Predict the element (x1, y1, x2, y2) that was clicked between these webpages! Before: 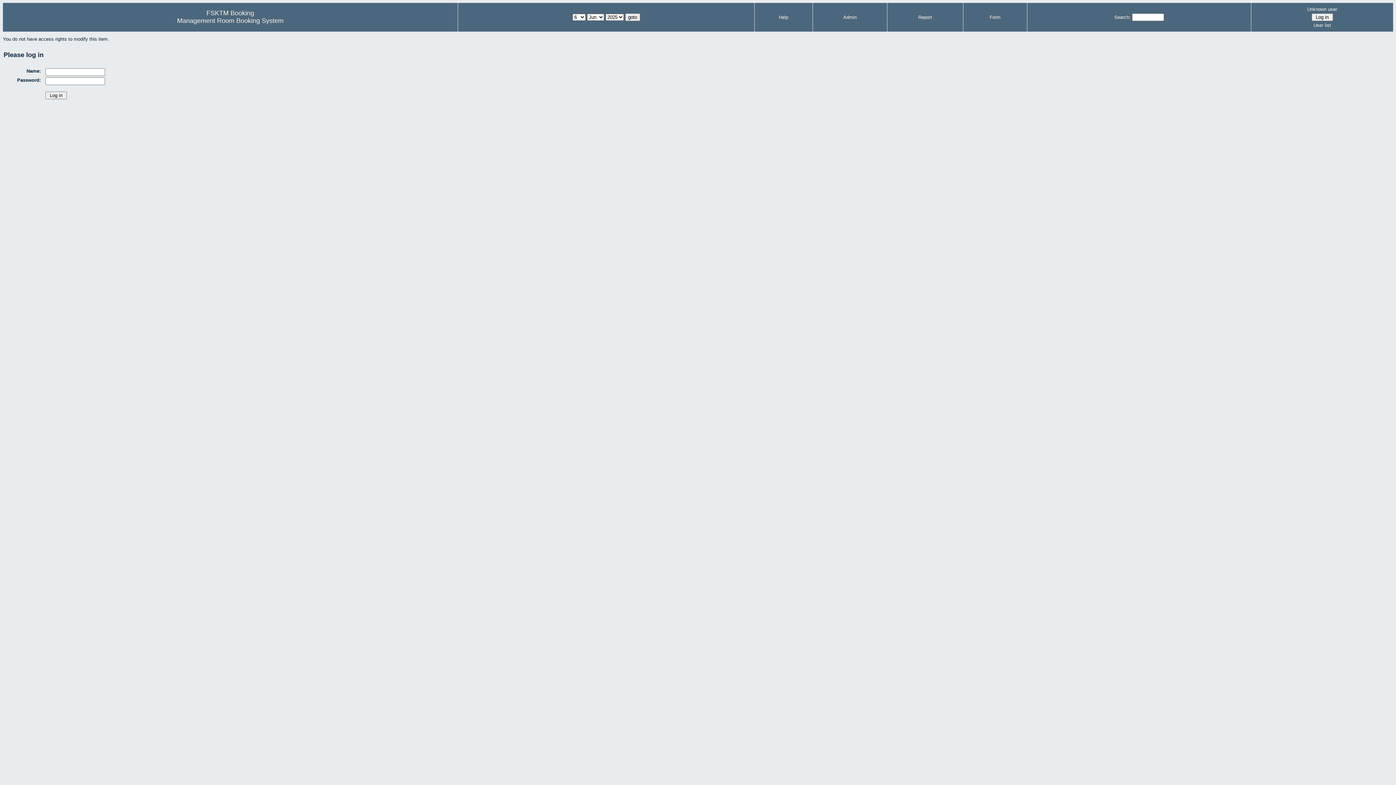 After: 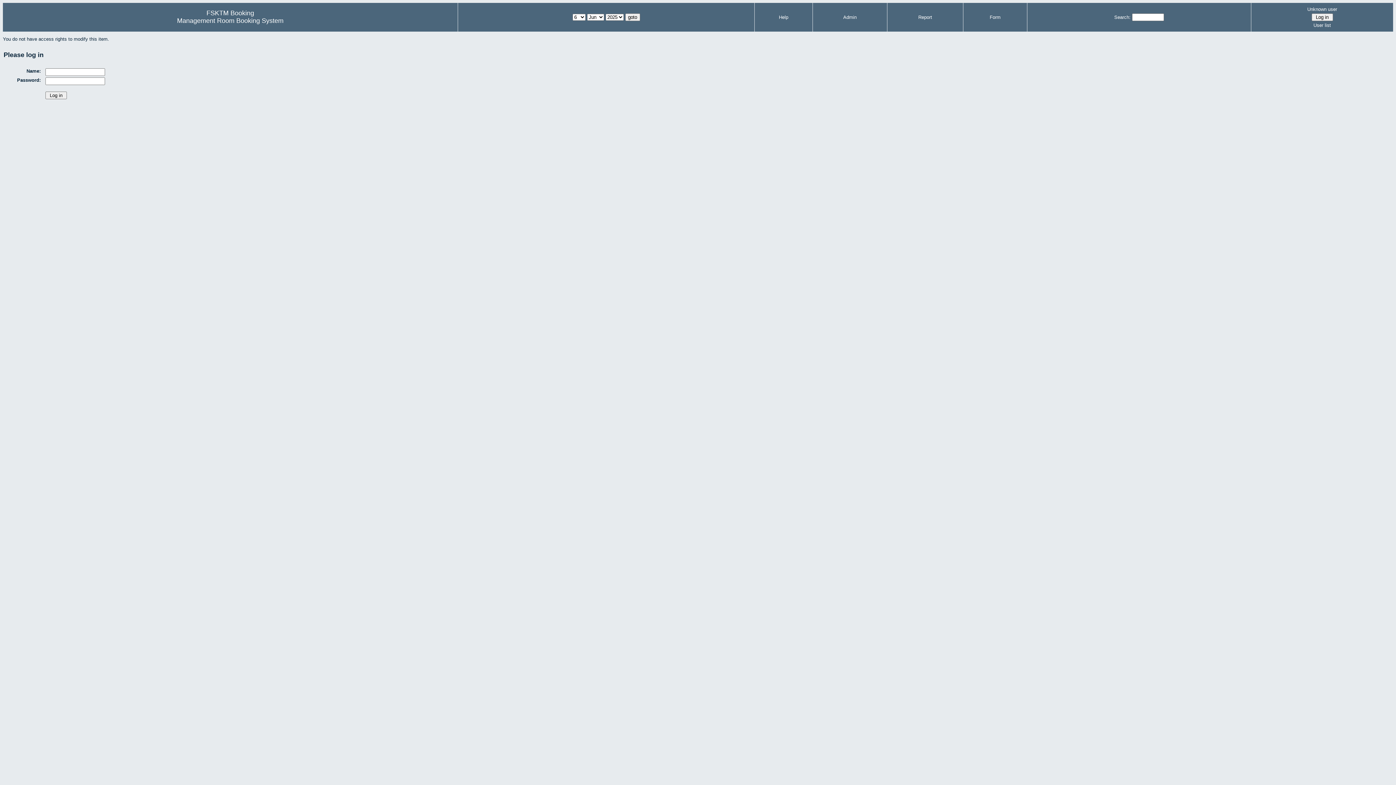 Action: label: Unknown user bbox: (1253, 5, 1391, 13)